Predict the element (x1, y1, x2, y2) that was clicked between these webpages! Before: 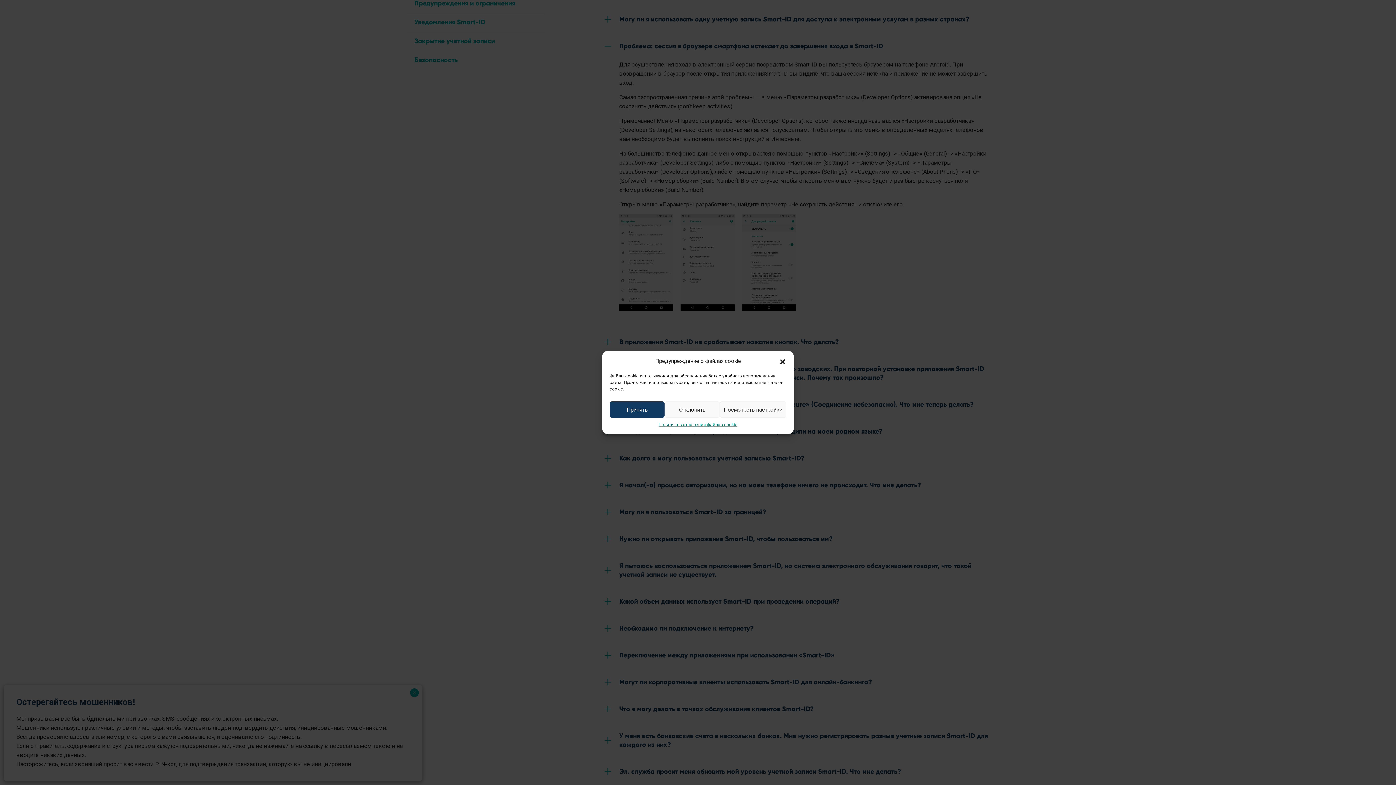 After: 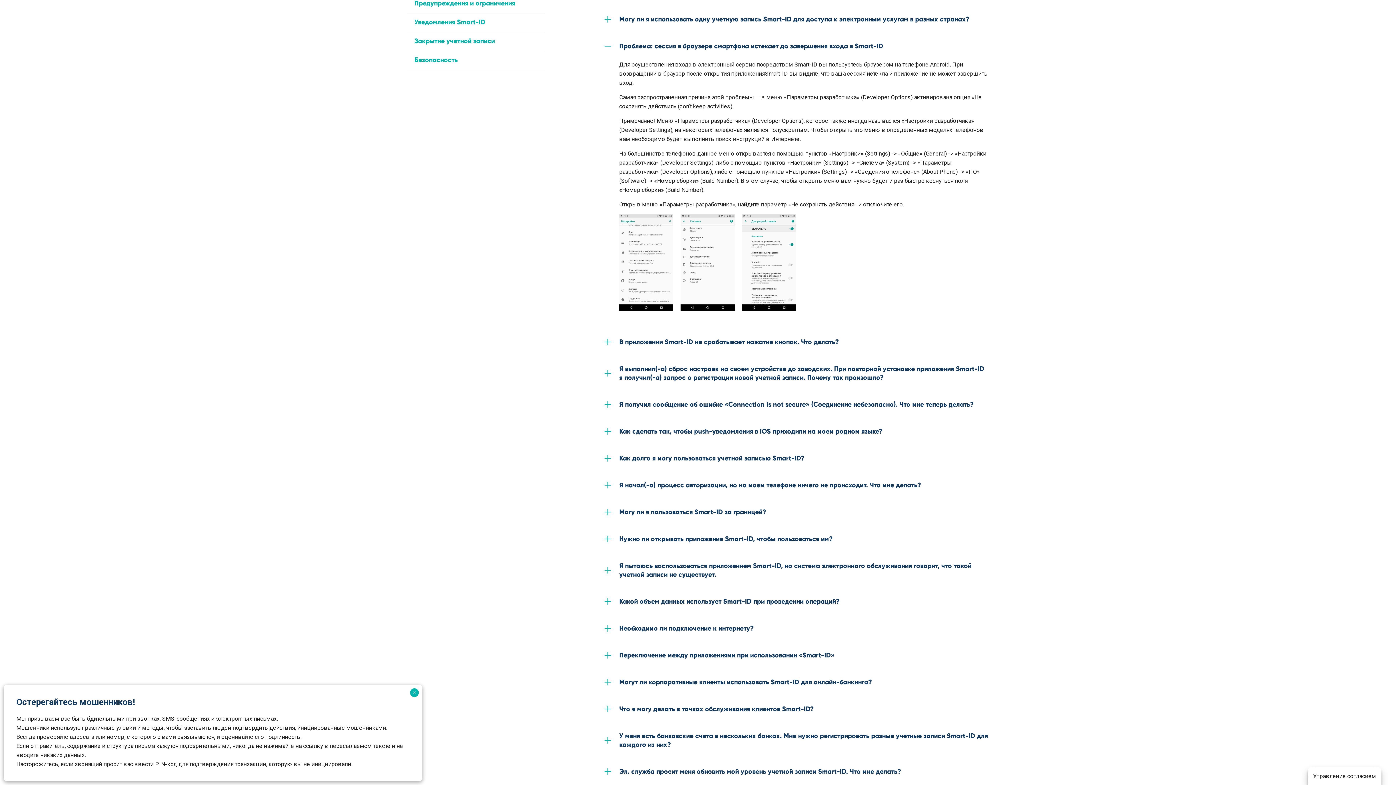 Action: label: Close dialog bbox: (779, 357, 786, 364)